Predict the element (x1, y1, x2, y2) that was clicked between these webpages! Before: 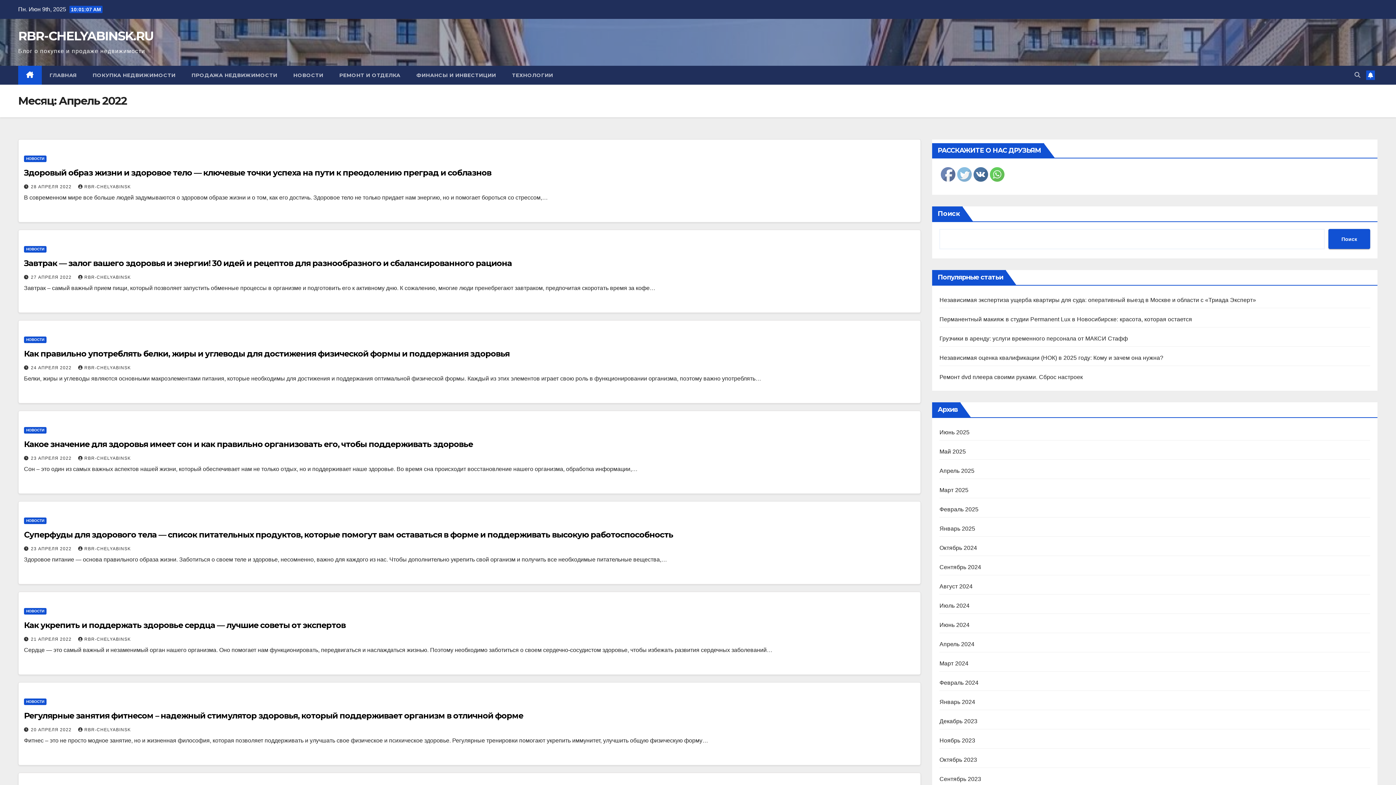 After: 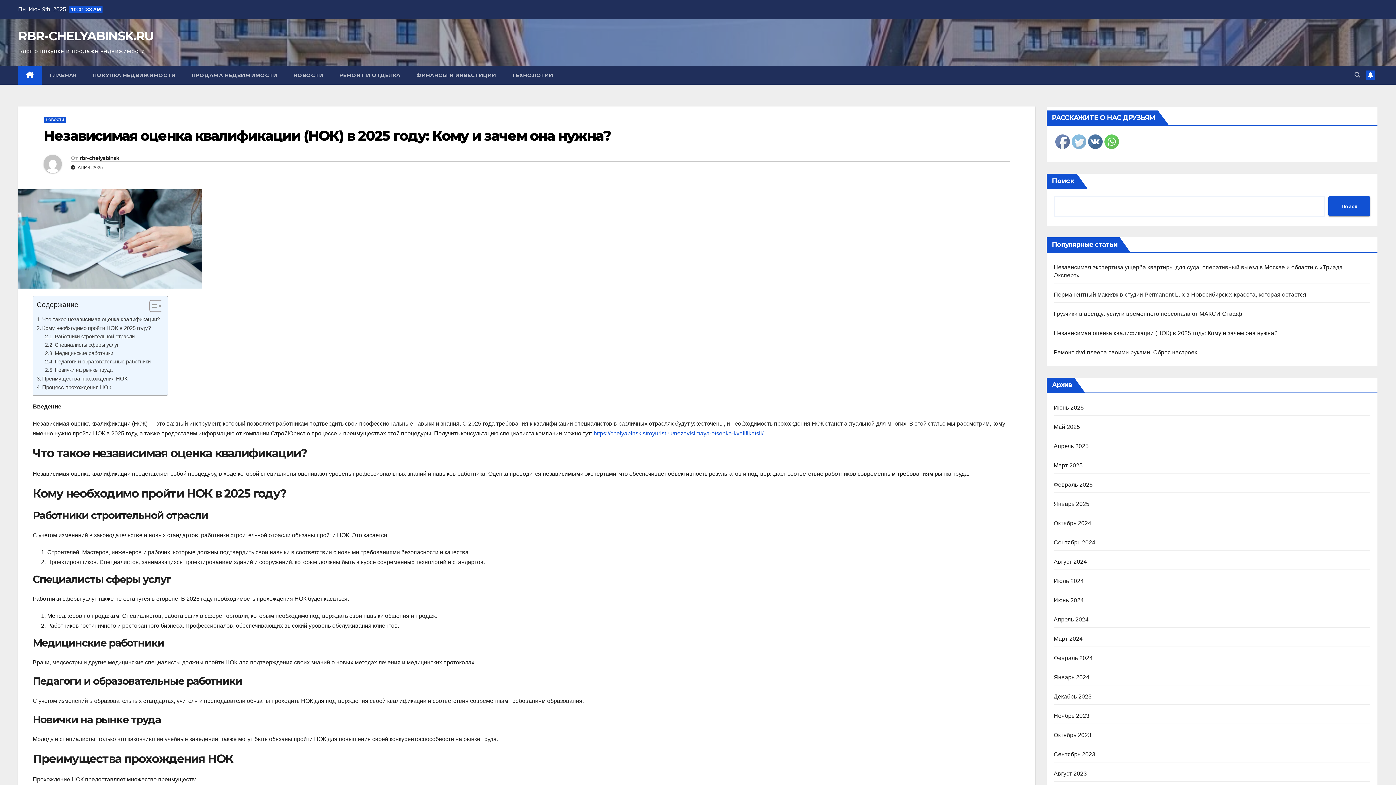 Action: label: Независимая оценка квалификации (НОК) в 2025 году: Кому и зачем она нужна? bbox: (939, 354, 1163, 361)